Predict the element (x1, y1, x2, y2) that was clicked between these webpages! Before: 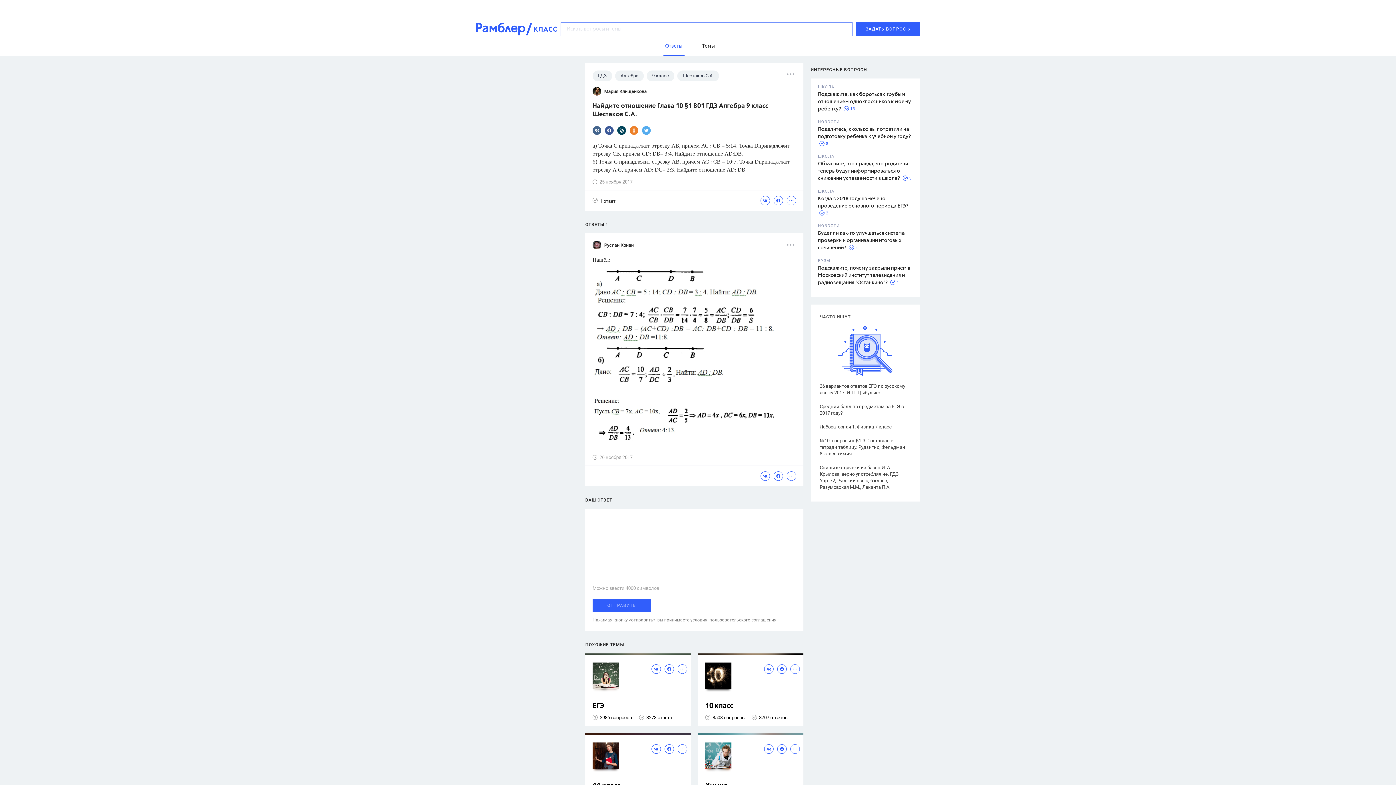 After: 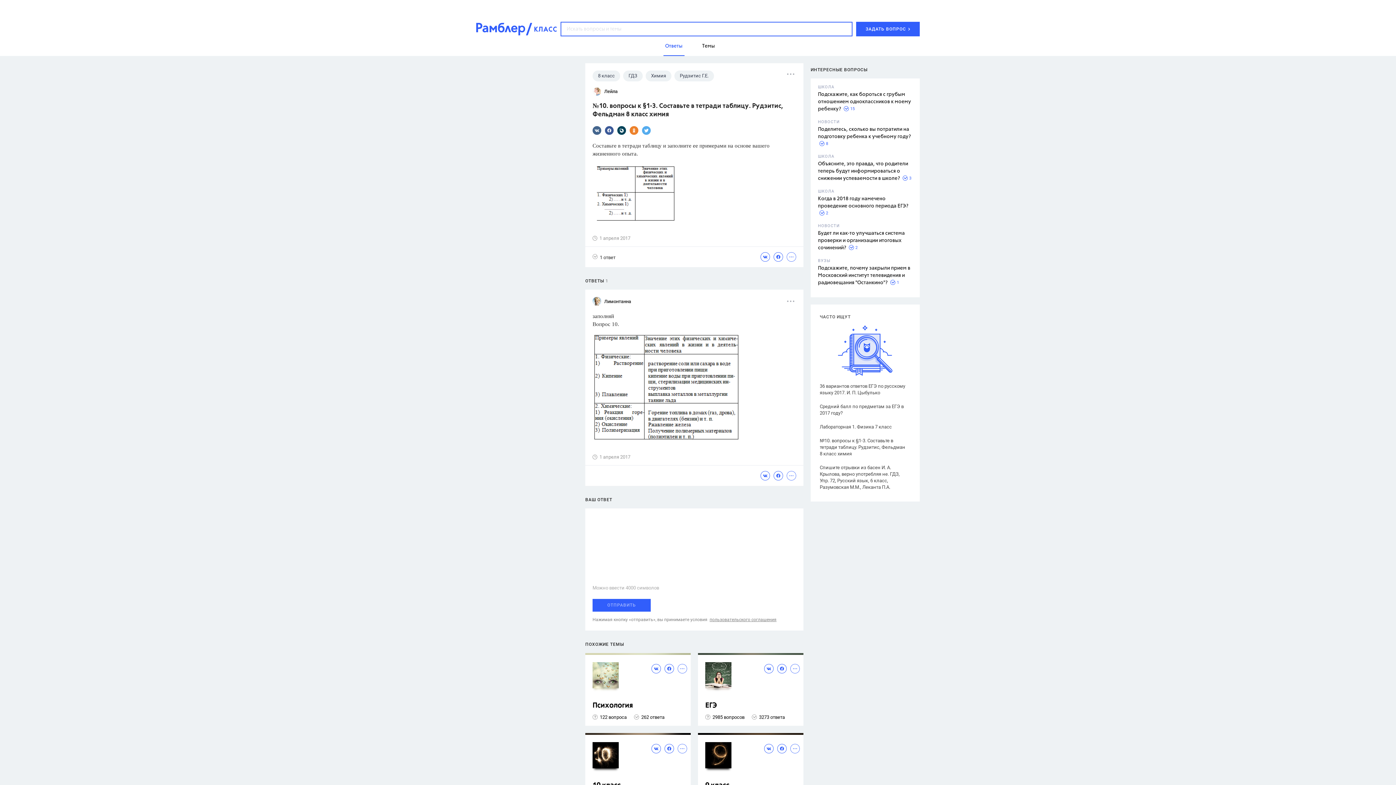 Action: label: №10. вопросы к §1-3. Составьте в тетради таблицу. Рудзитис, Фельдман 8 класс химия bbox: (820, 437, 907, 457)